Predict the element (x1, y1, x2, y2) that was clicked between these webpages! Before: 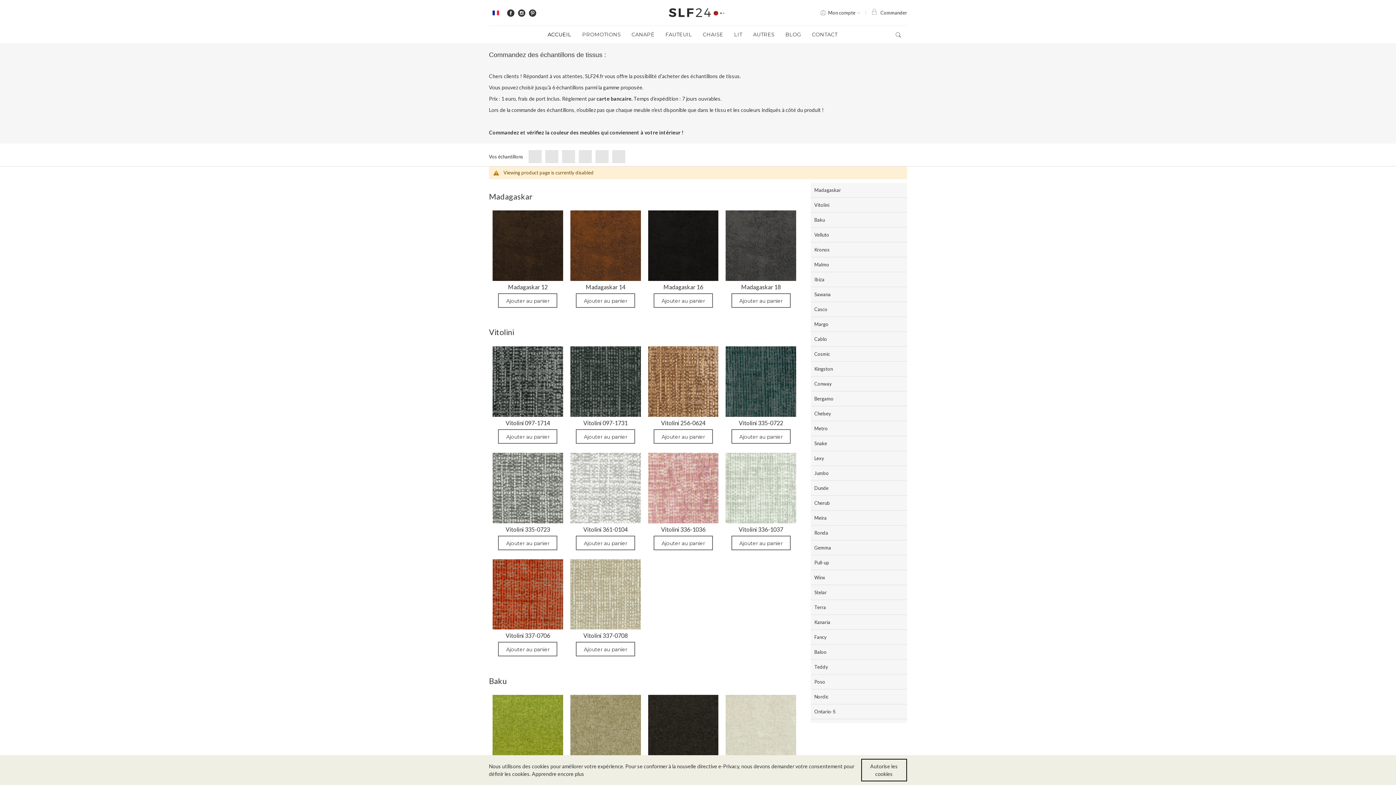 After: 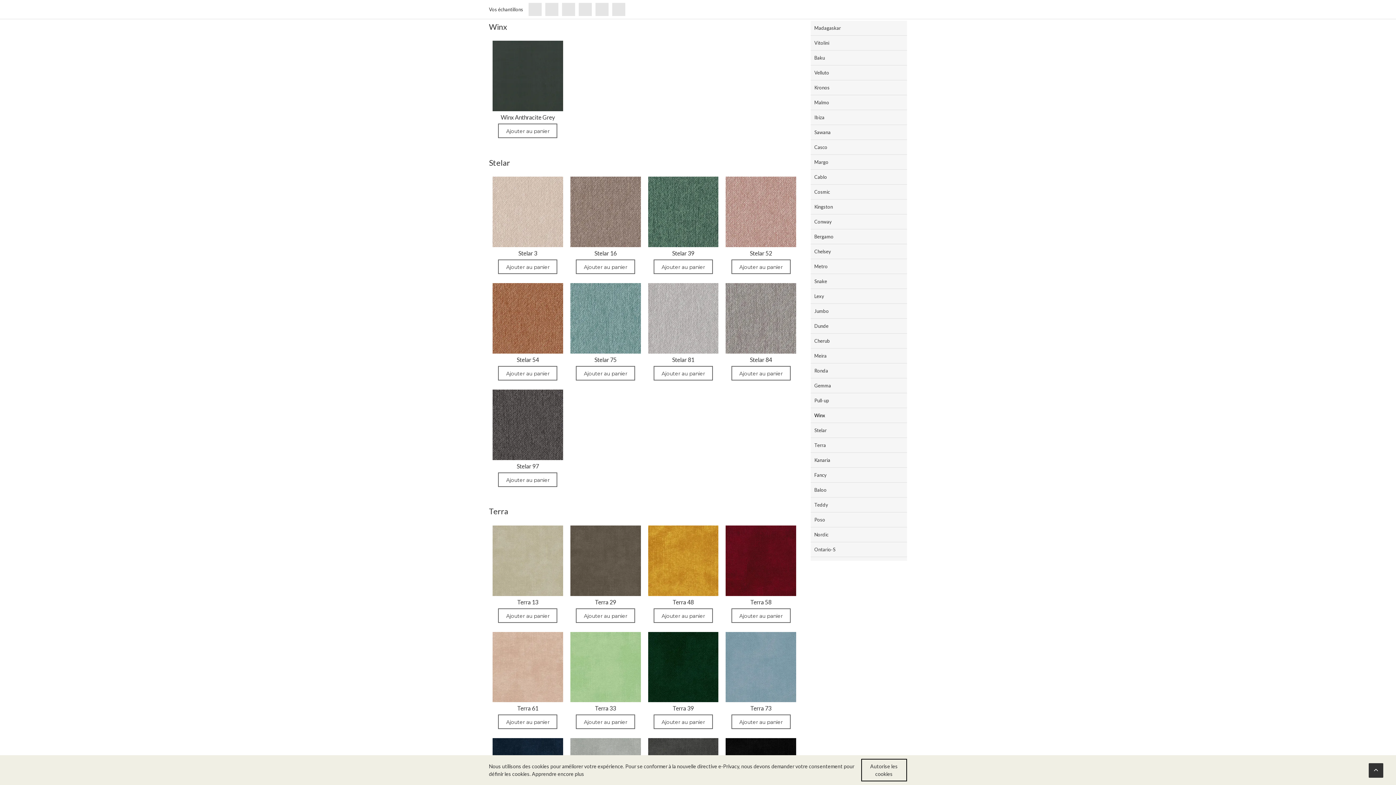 Action: bbox: (810, 541, 907, 555) label: Winx